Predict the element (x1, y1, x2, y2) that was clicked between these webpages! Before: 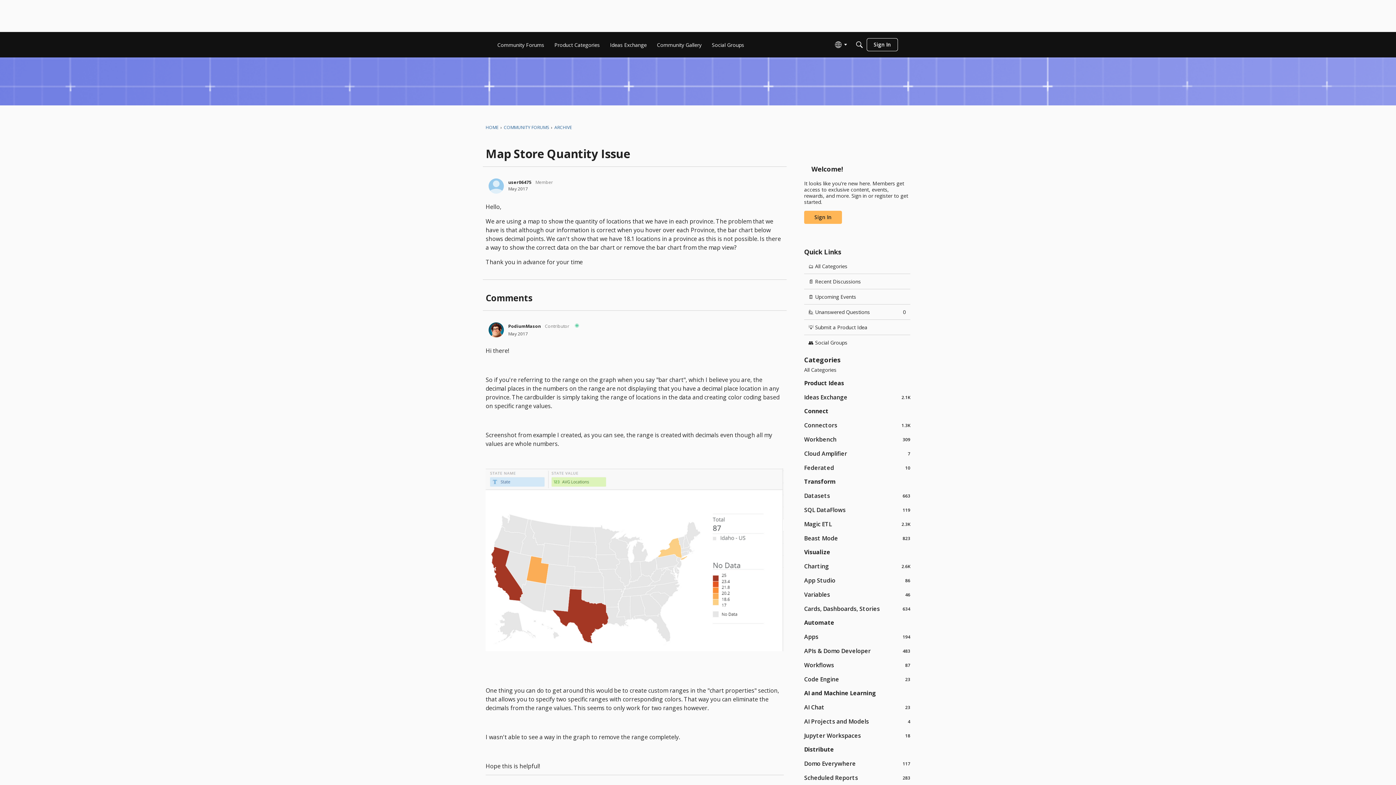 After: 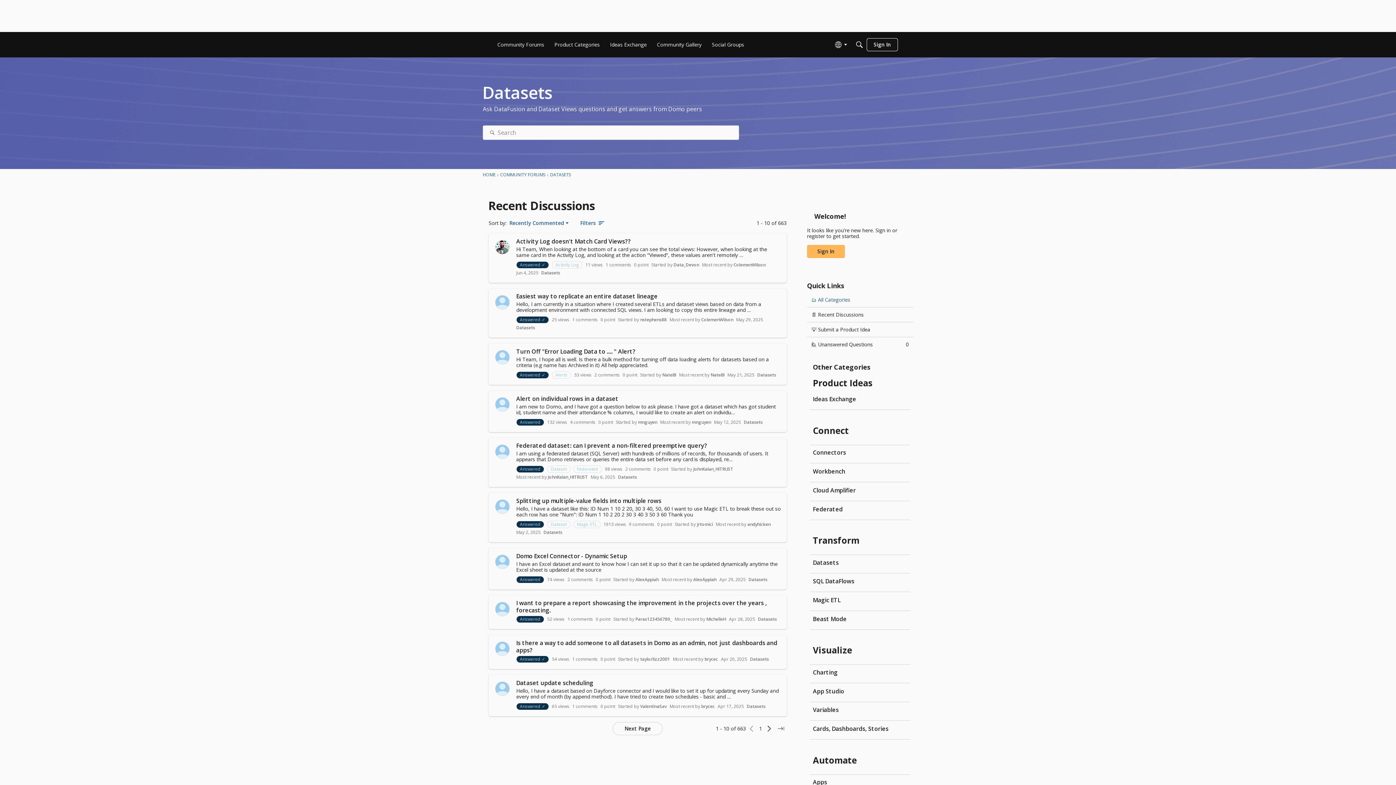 Action: bbox: (804, 492, 910, 499) label: 663
Datasets